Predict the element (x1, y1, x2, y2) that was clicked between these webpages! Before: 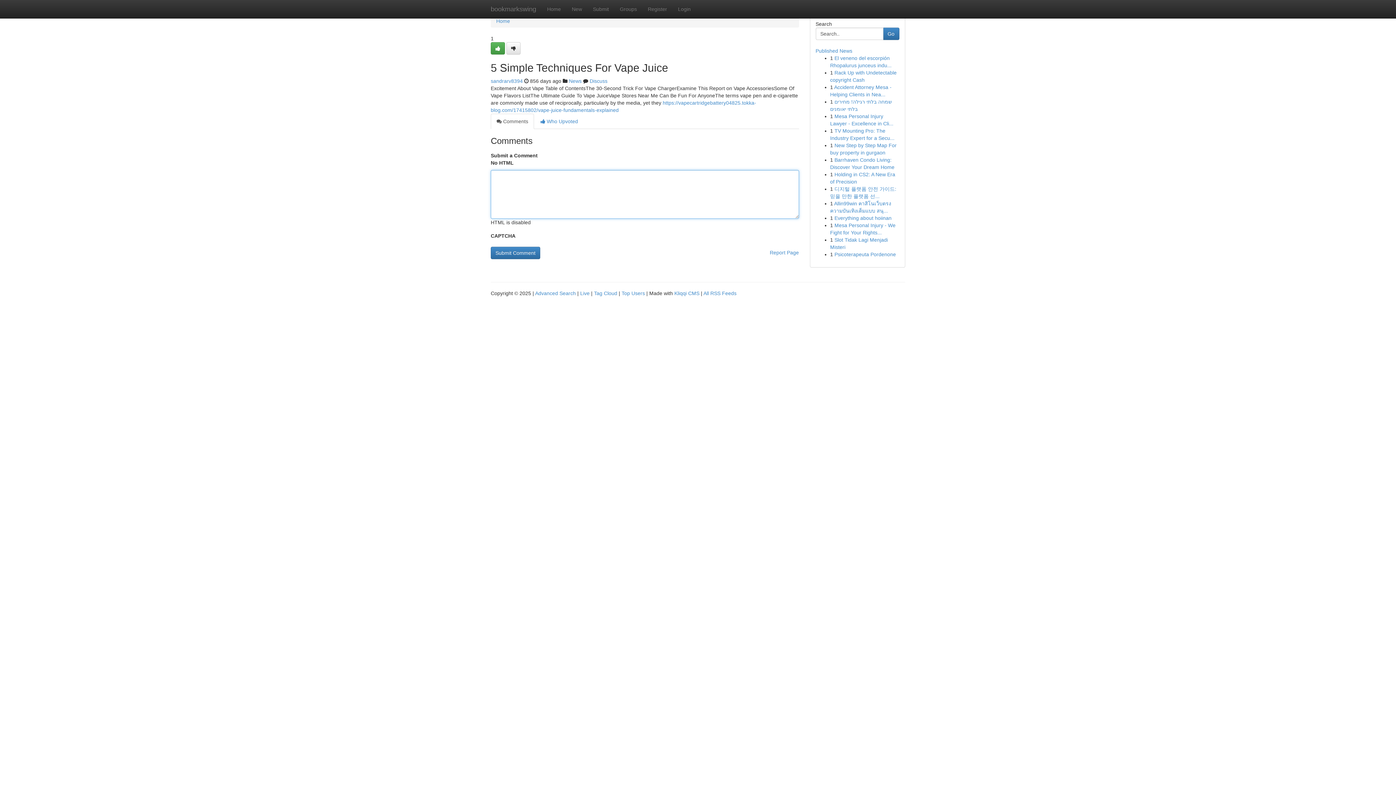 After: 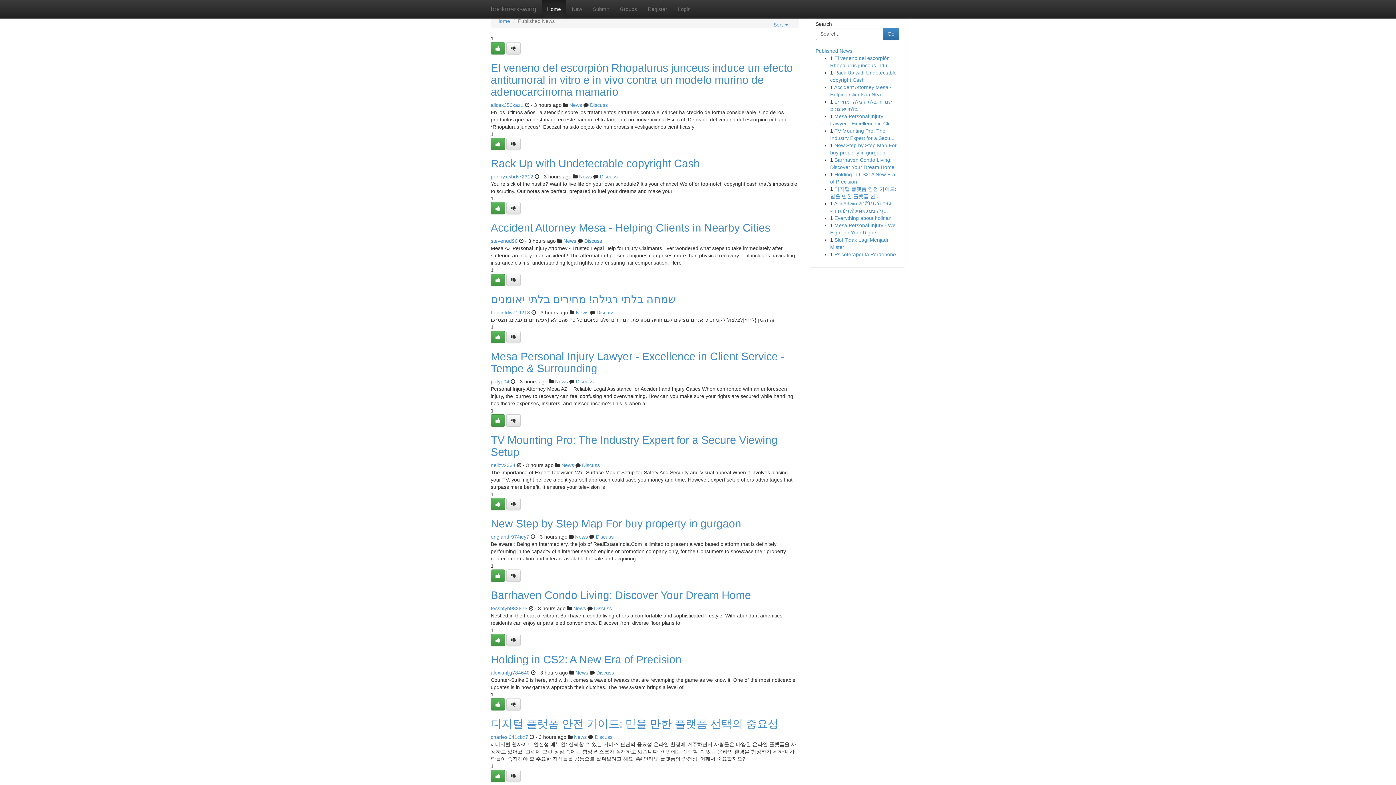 Action: label: Home bbox: (496, 18, 510, 24)